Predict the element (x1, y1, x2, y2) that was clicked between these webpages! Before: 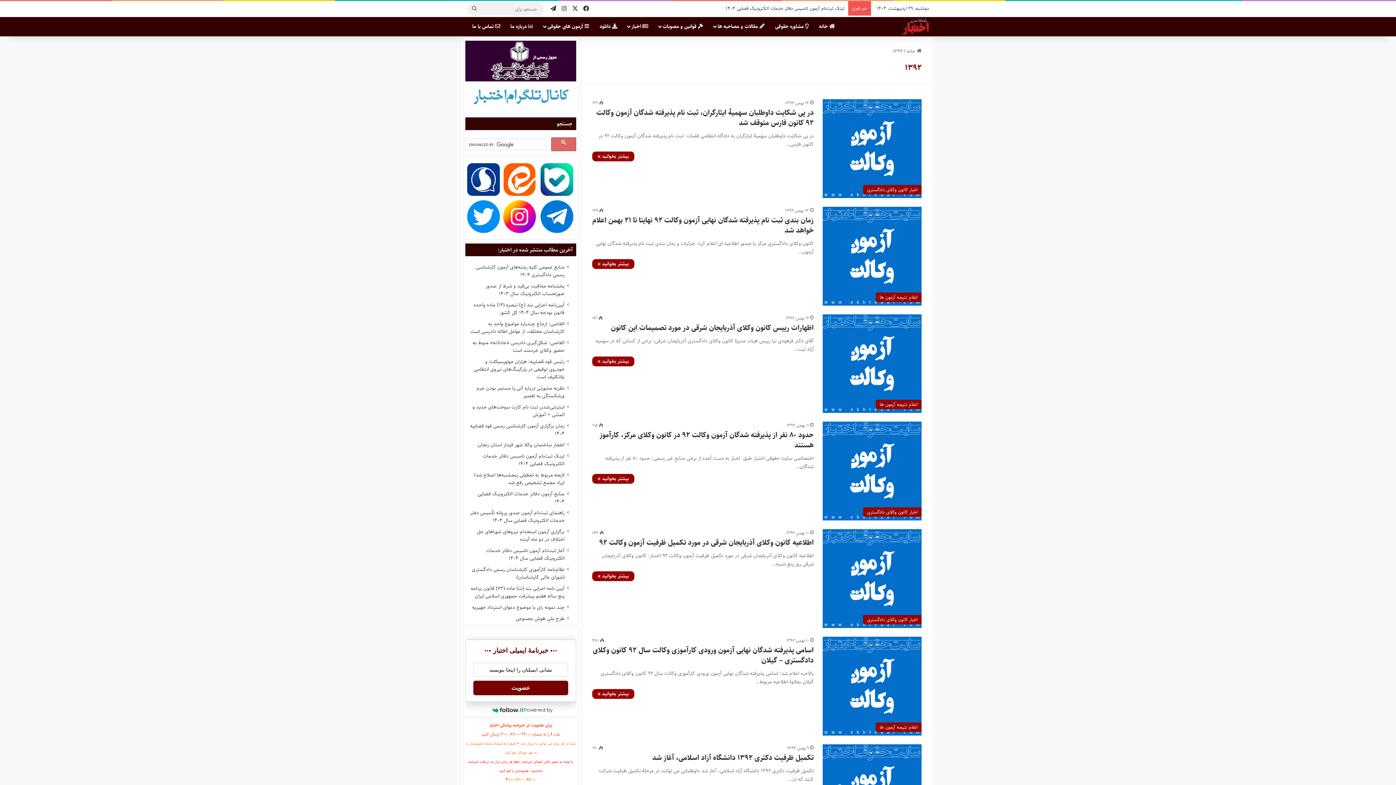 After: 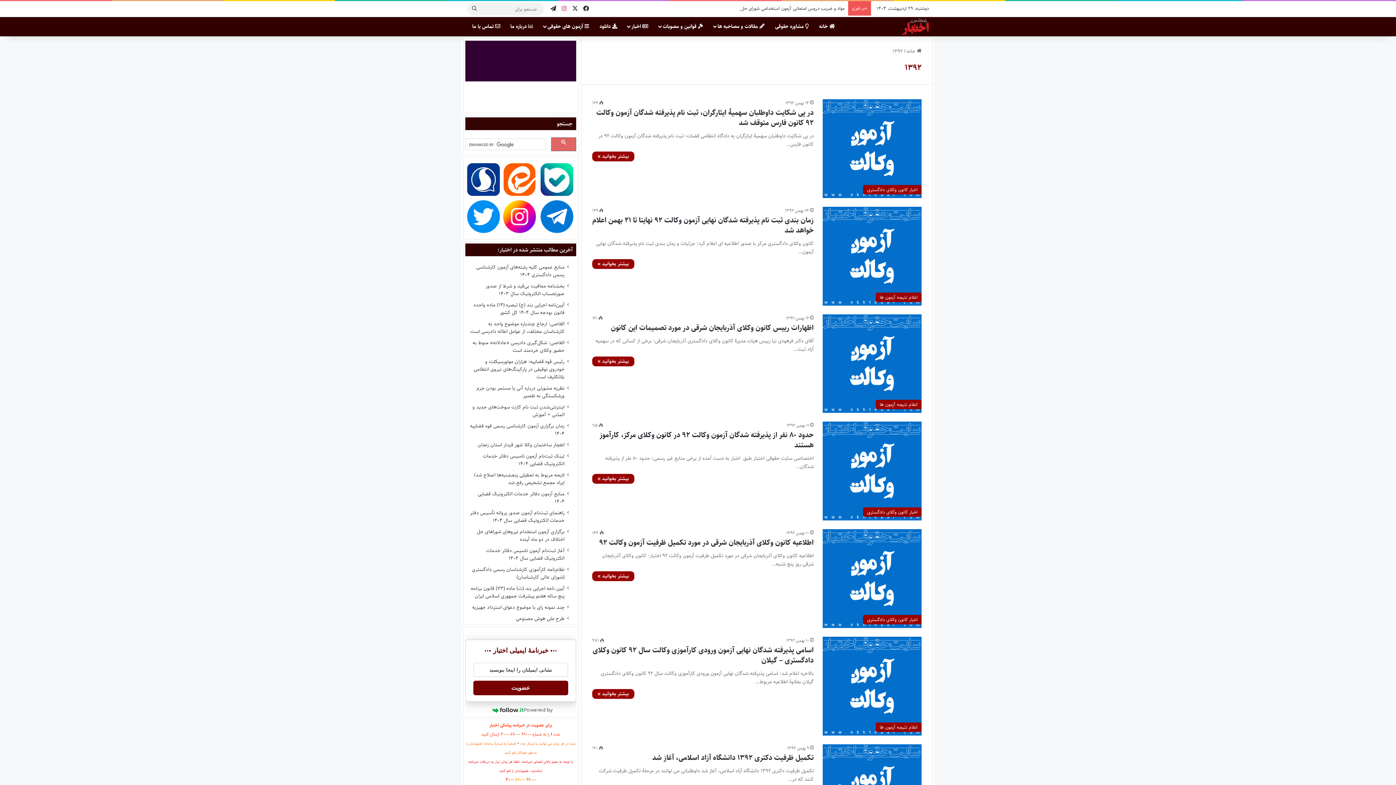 Action: label: اینستاگرام bbox: (558, 1, 569, 16)